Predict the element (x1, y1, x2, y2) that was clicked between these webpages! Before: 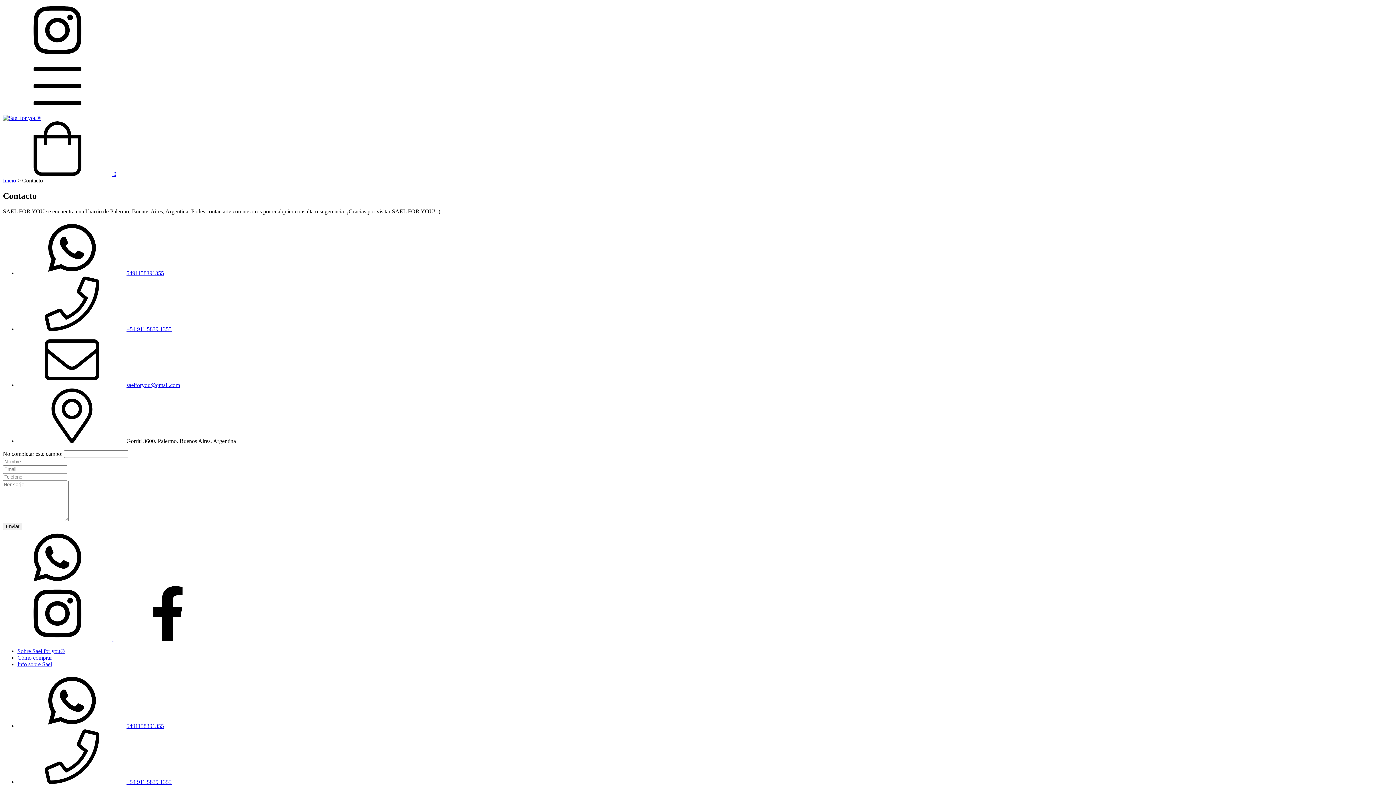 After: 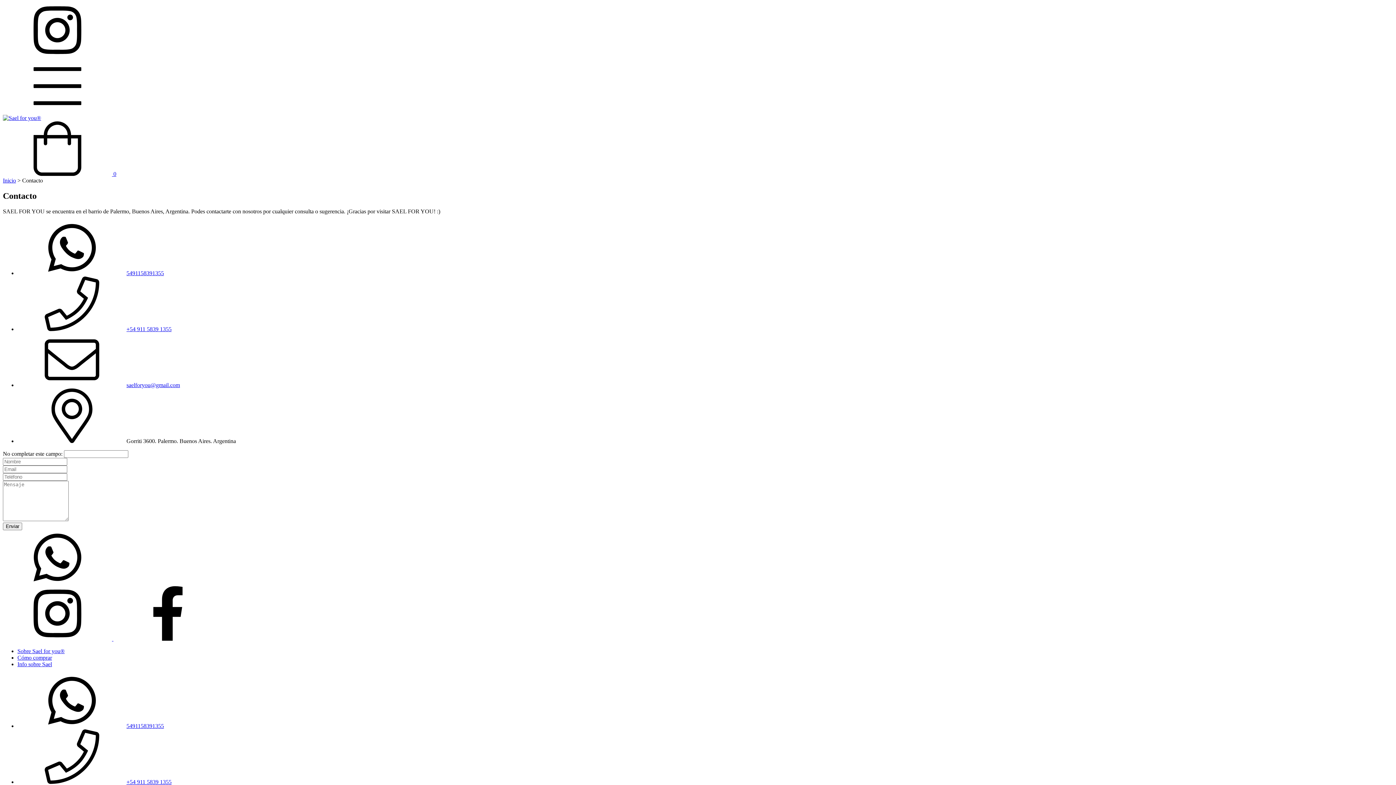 Action: bbox: (2, 579, 112, 586) label: Comunicate por WhatsApp